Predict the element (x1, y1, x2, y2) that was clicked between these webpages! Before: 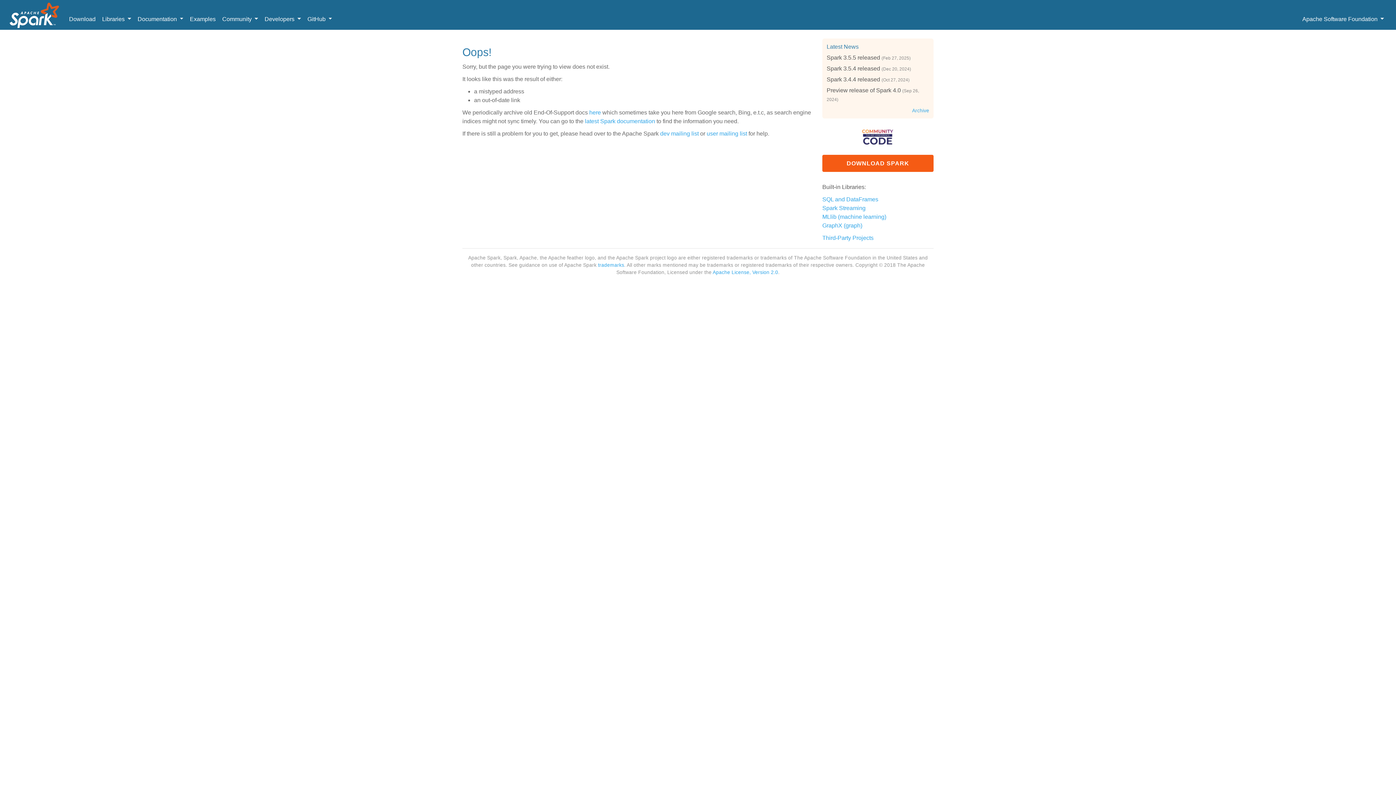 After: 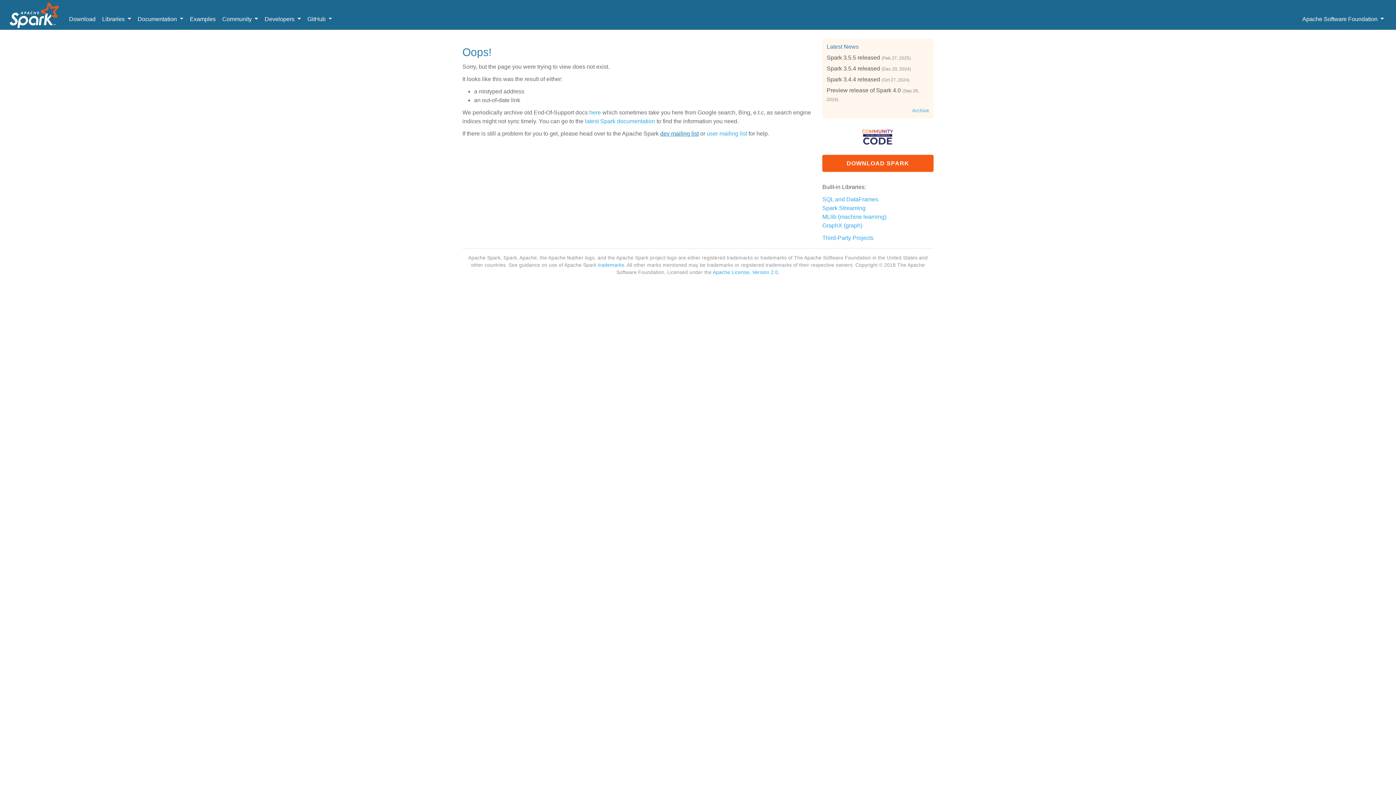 Action: label: dev mailing list bbox: (660, 130, 698, 136)